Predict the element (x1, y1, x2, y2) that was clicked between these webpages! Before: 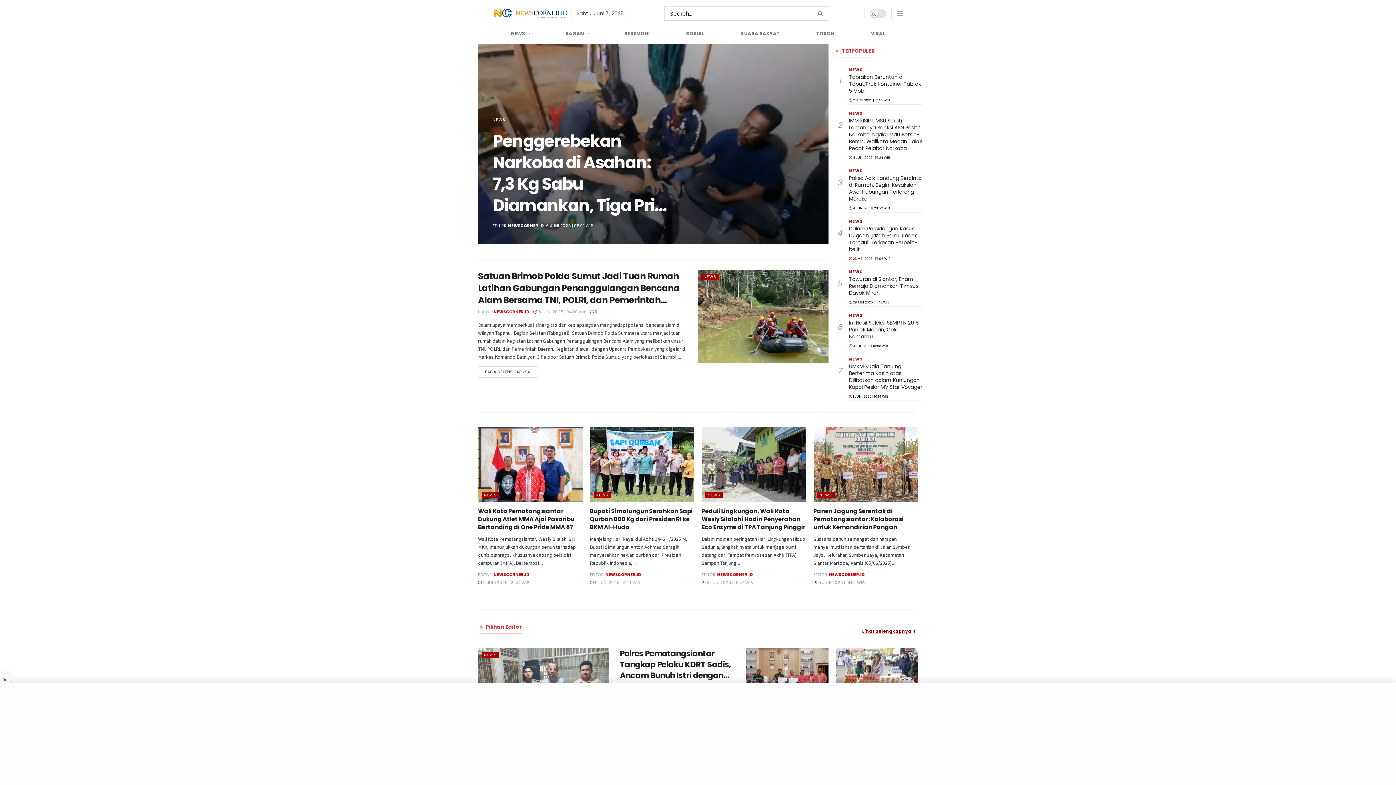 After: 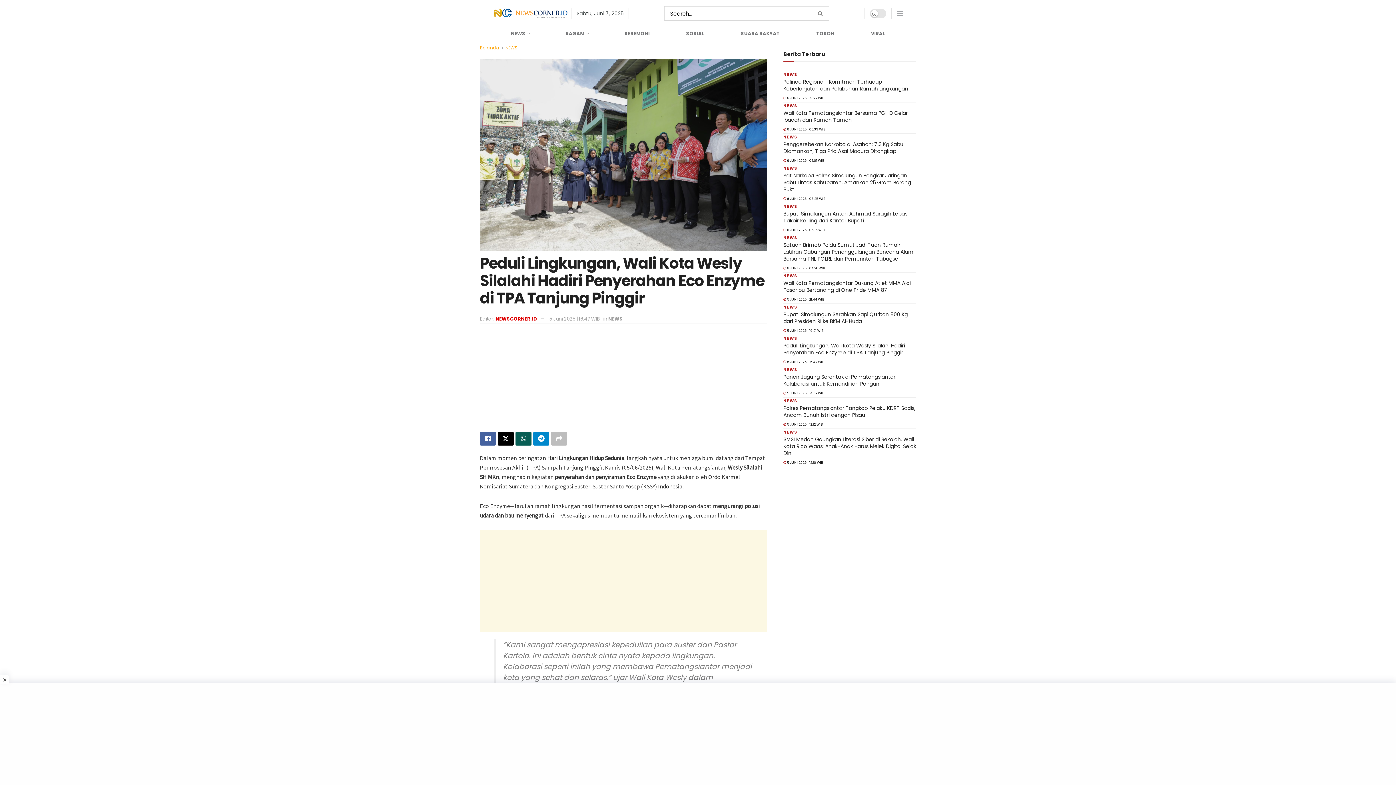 Action: bbox: (701, 427, 806, 502)